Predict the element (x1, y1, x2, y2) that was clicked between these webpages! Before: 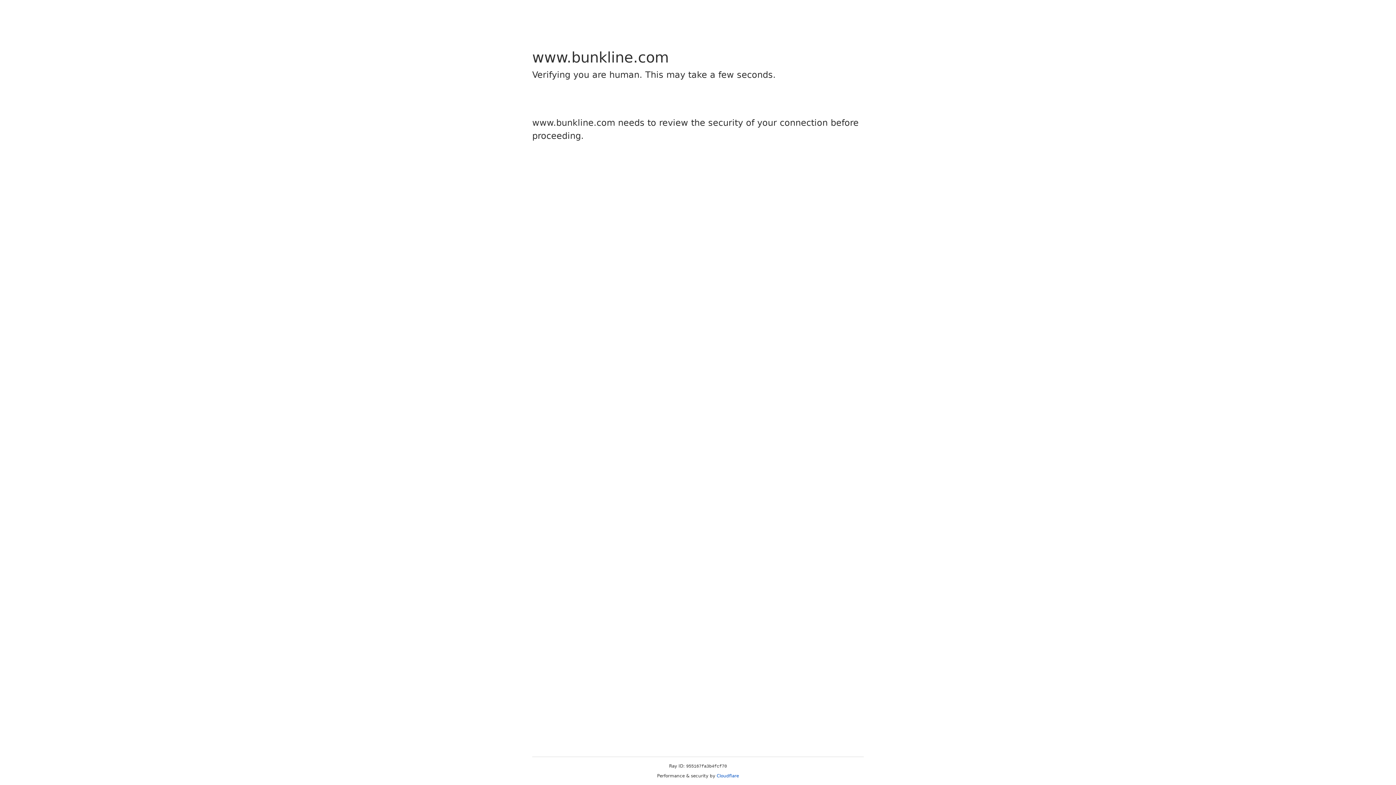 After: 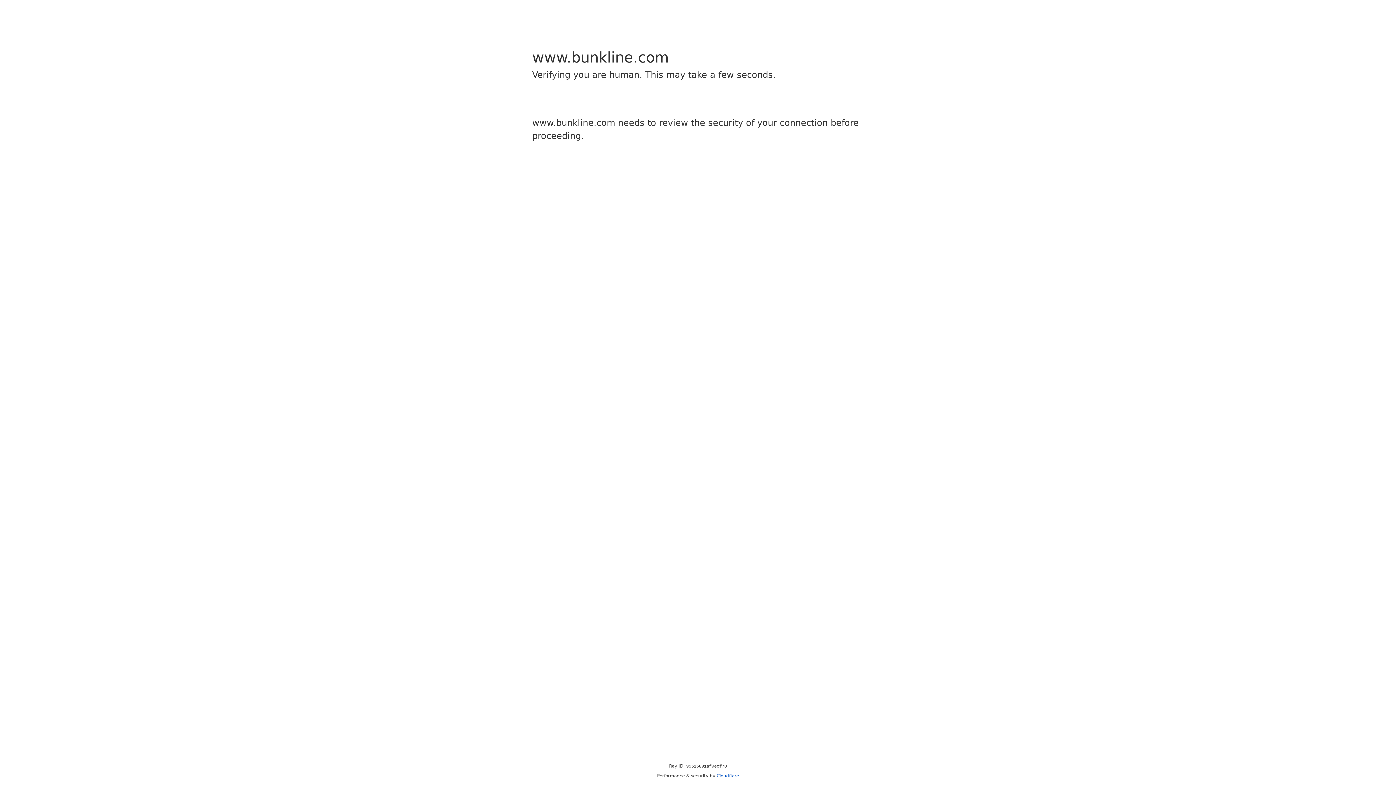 Action: label: Cloudflare bbox: (716, 773, 739, 778)